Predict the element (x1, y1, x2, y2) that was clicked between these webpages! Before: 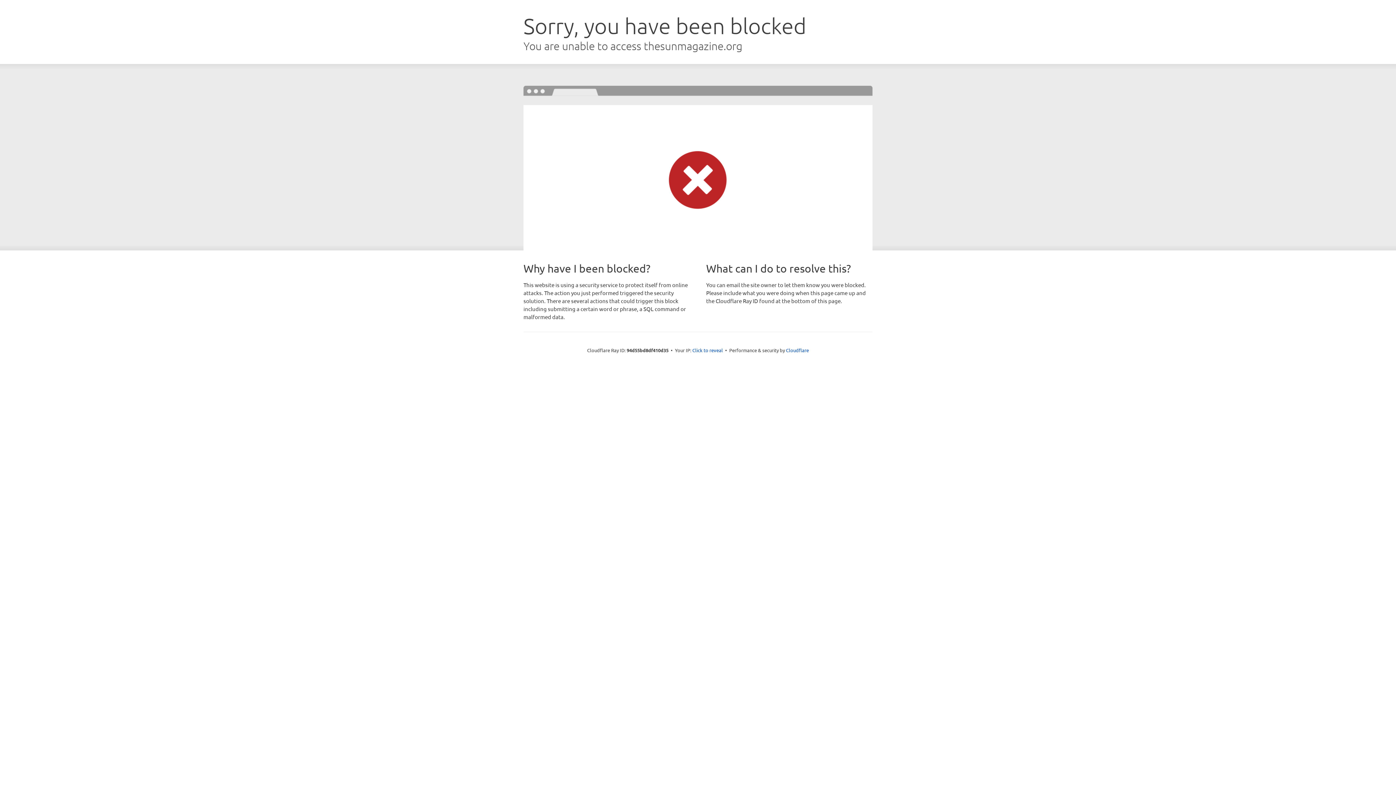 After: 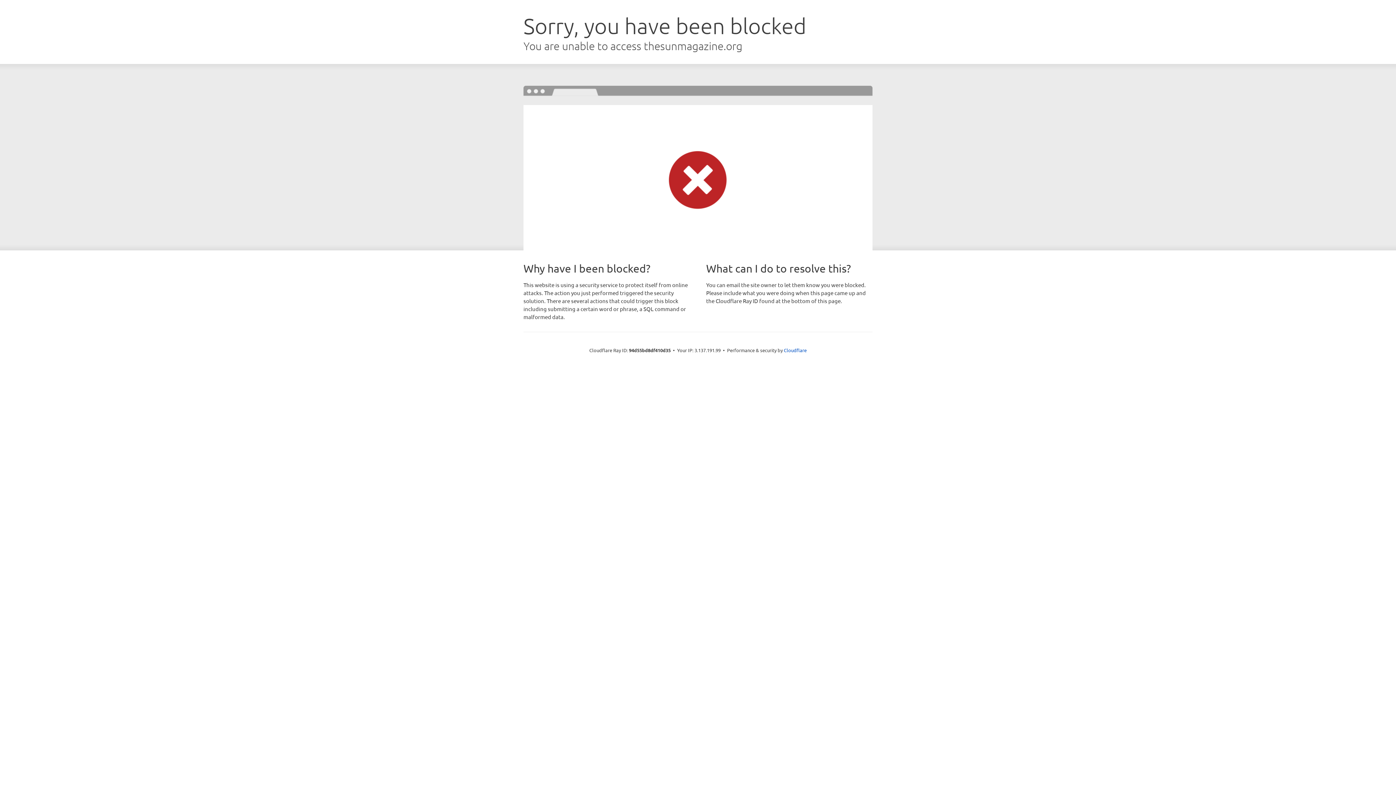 Action: bbox: (692, 346, 723, 353) label: Click to reveal